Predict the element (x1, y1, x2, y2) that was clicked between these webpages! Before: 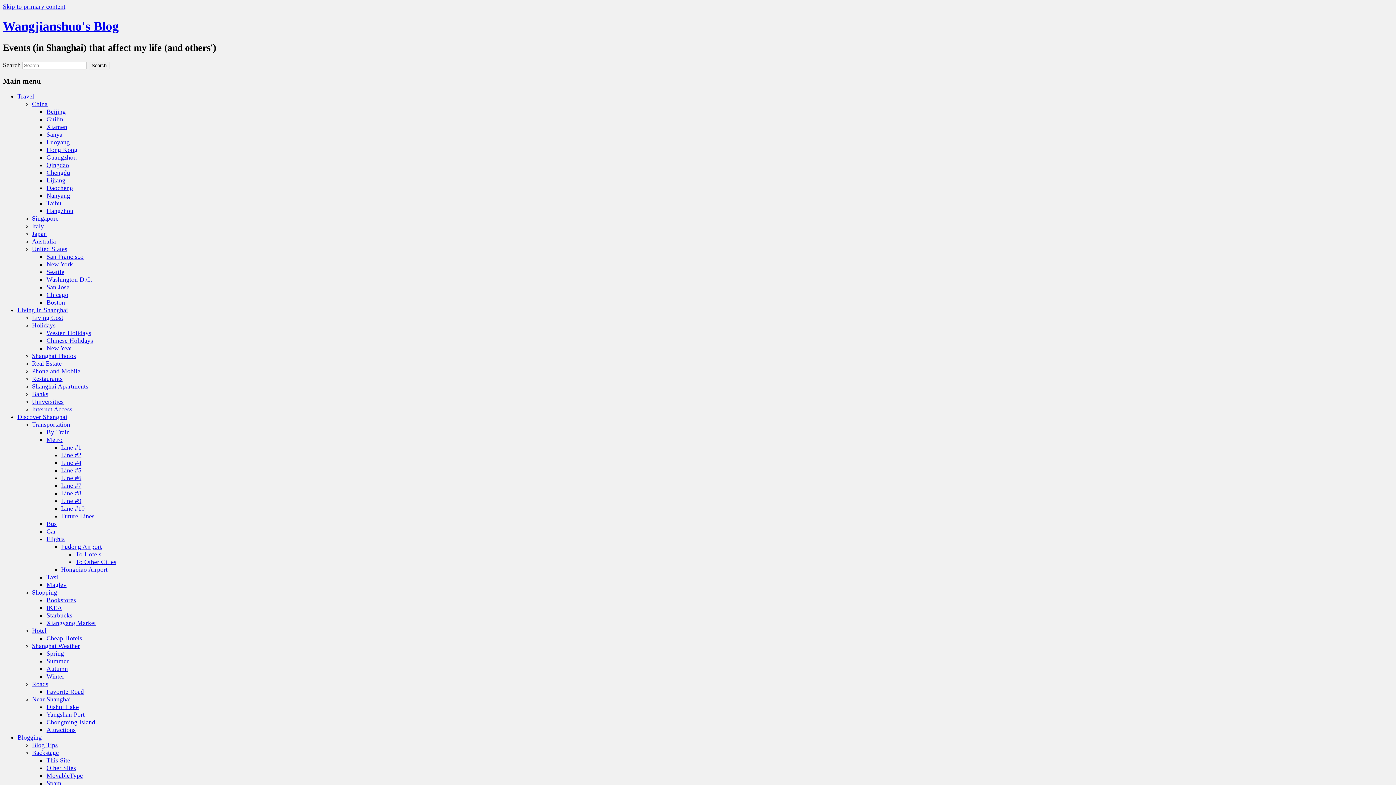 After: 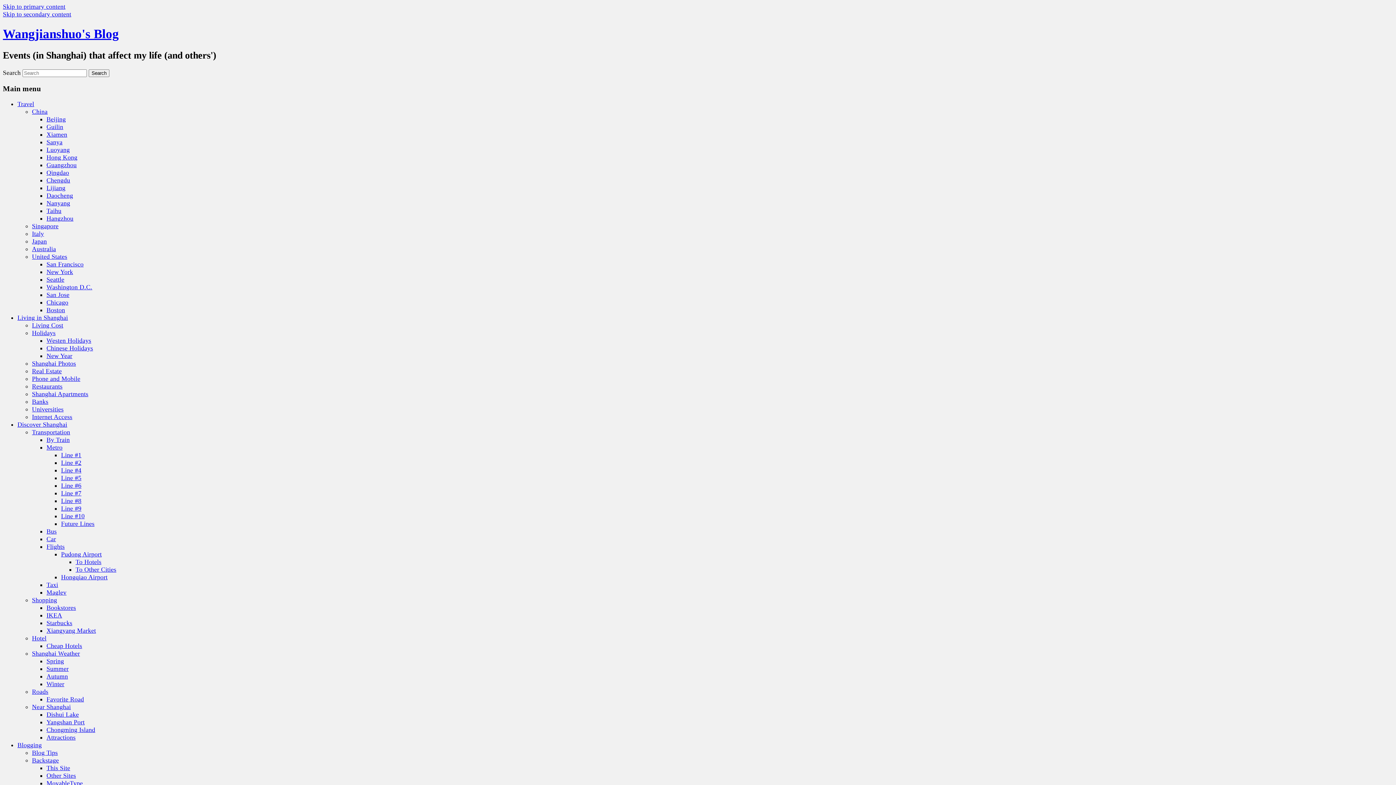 Action: bbox: (46, 199, 61, 206) label: Taihu